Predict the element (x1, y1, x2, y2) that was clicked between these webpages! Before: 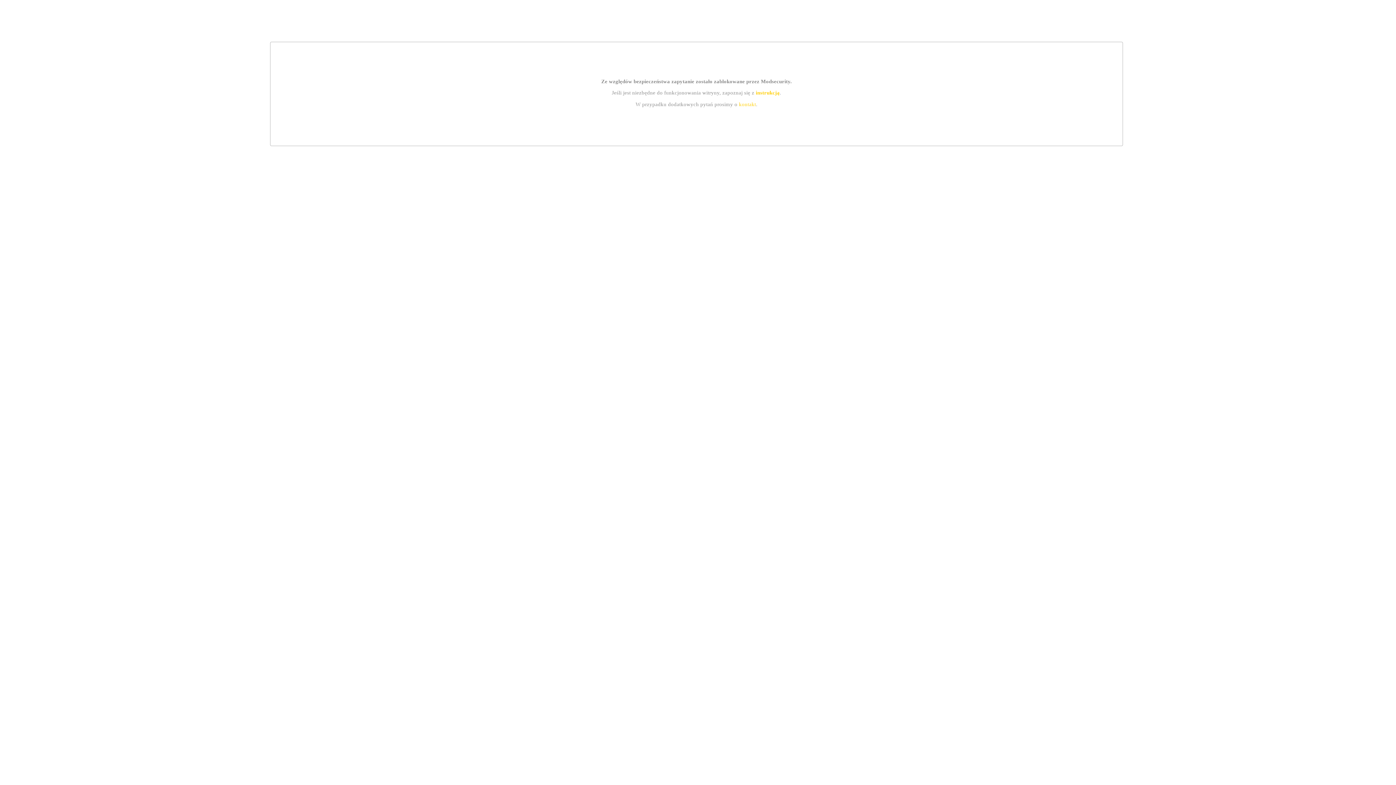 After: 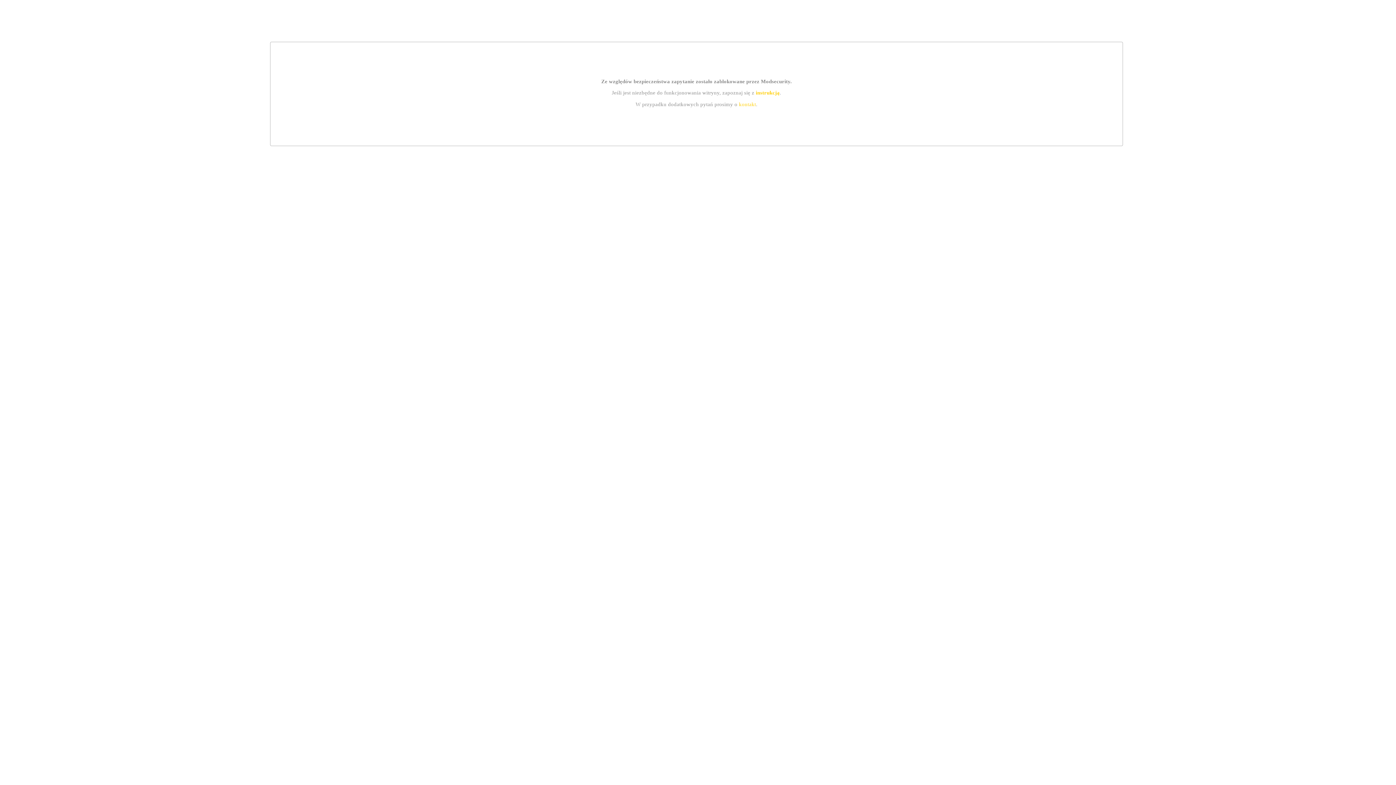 Action: label: kontakt bbox: (739, 101, 756, 107)